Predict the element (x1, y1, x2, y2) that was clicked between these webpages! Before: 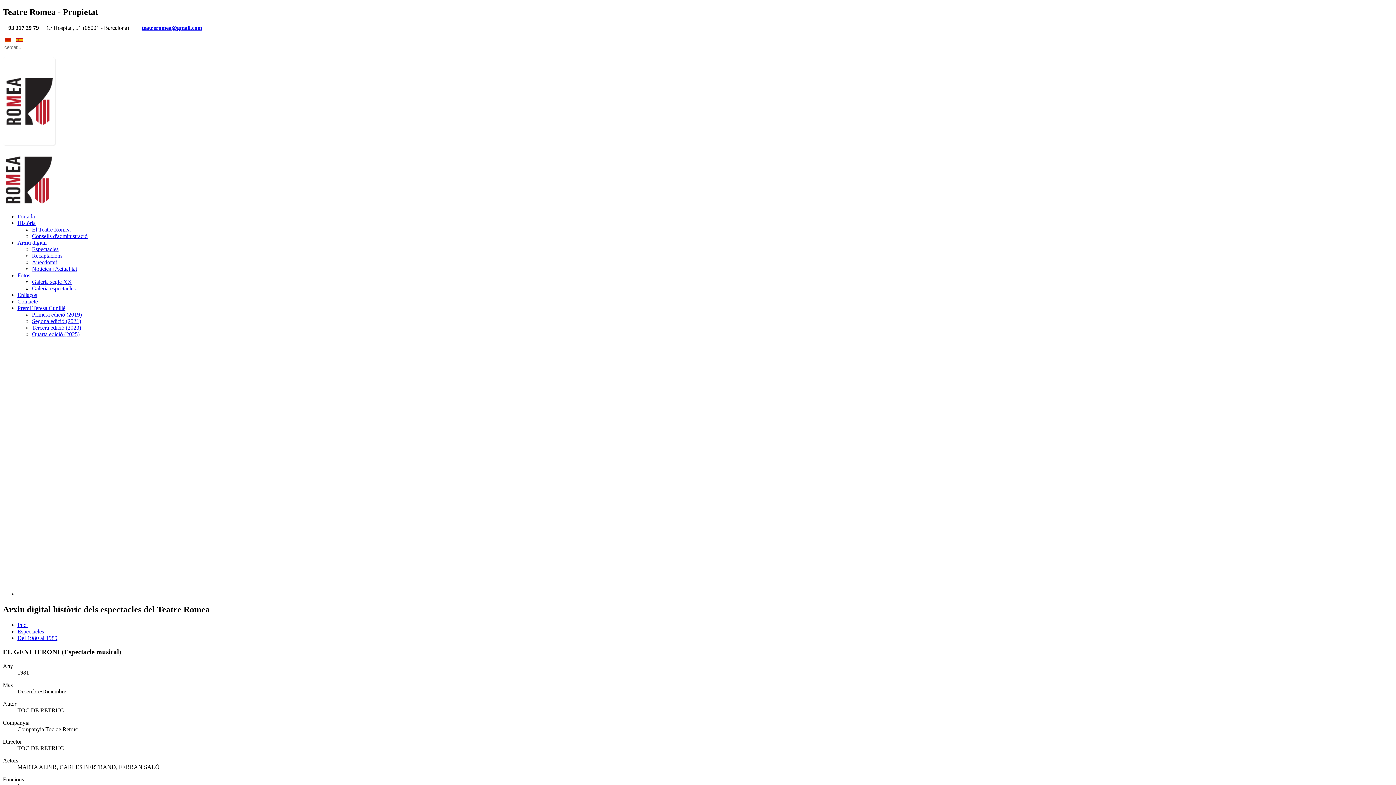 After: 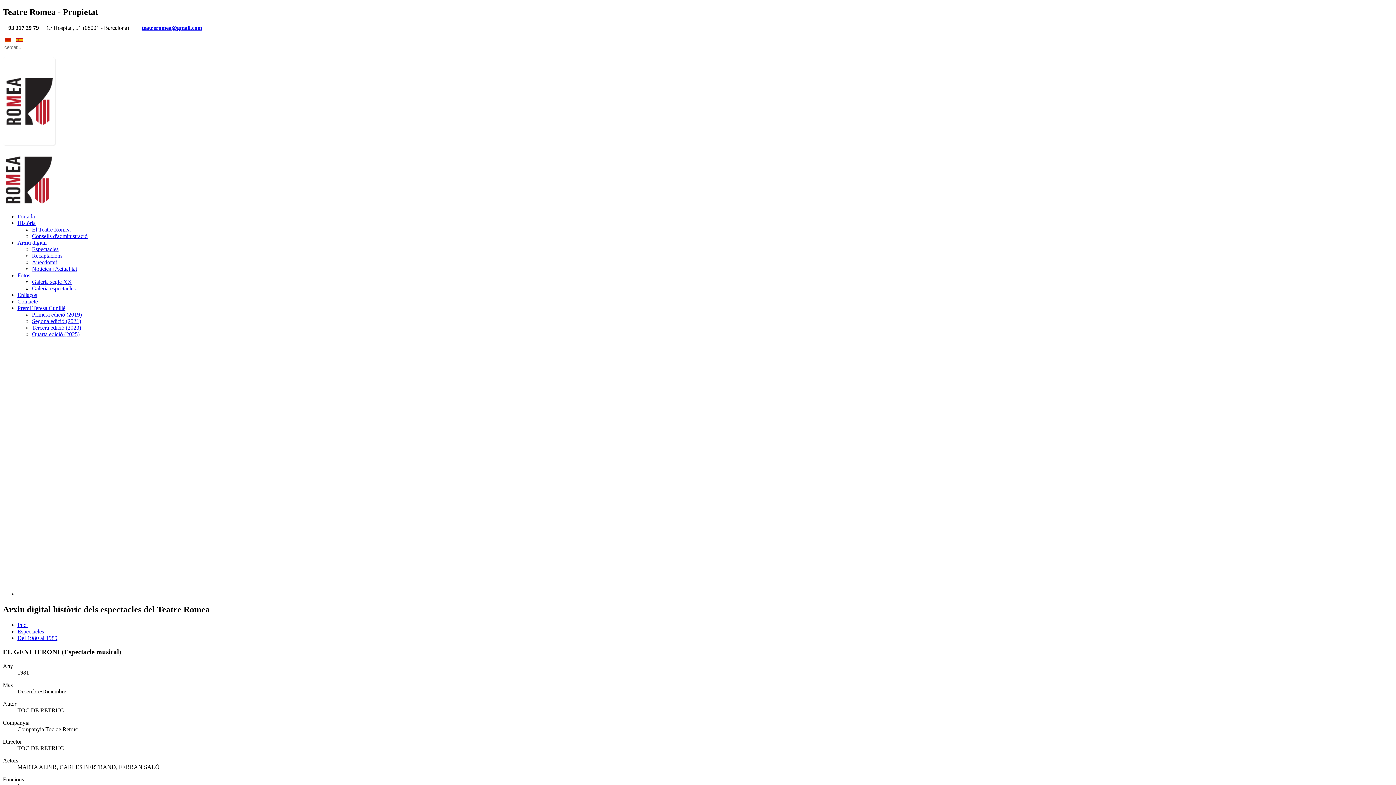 Action: label: teatreromea@gmail.com bbox: (141, 24, 202, 30)